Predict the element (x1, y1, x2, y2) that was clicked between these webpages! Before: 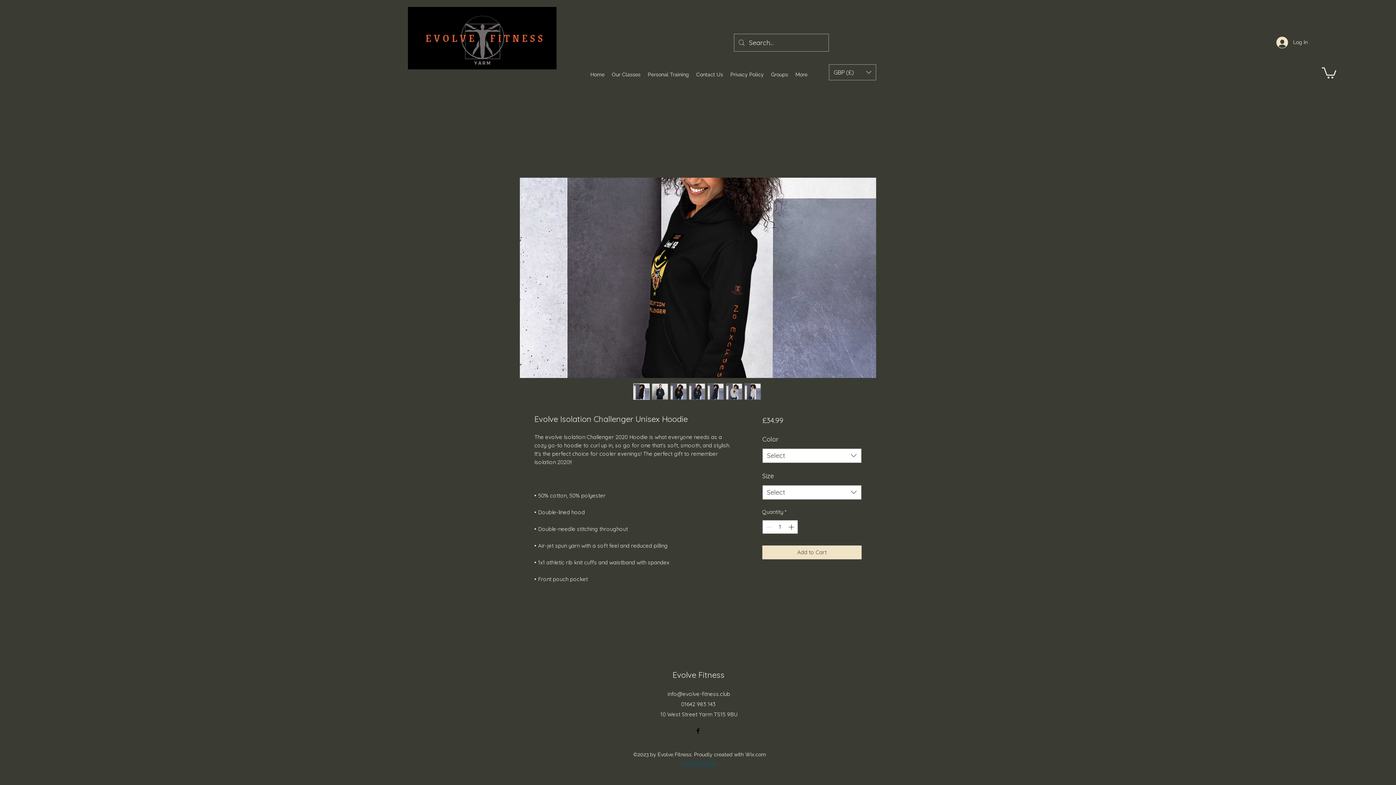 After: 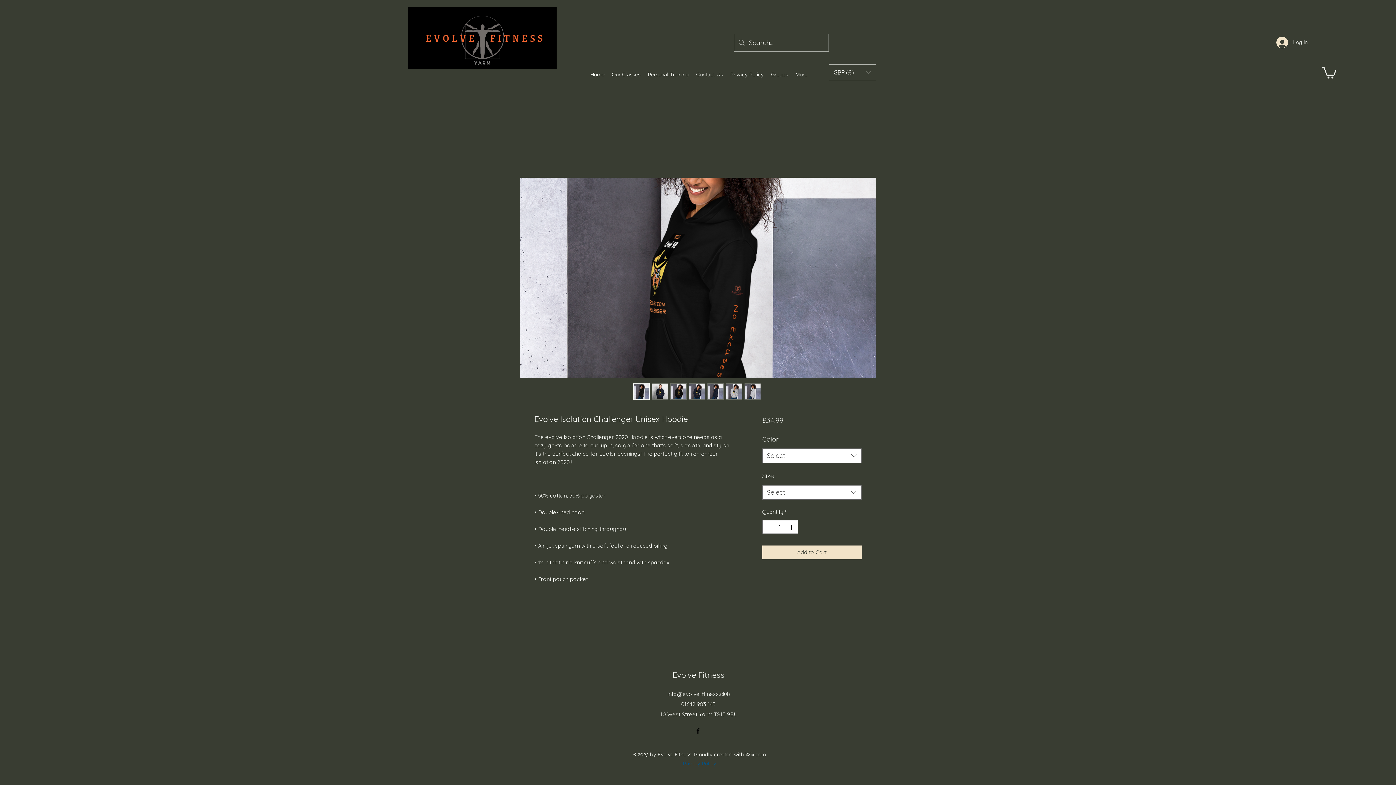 Action: bbox: (651, 383, 668, 399)